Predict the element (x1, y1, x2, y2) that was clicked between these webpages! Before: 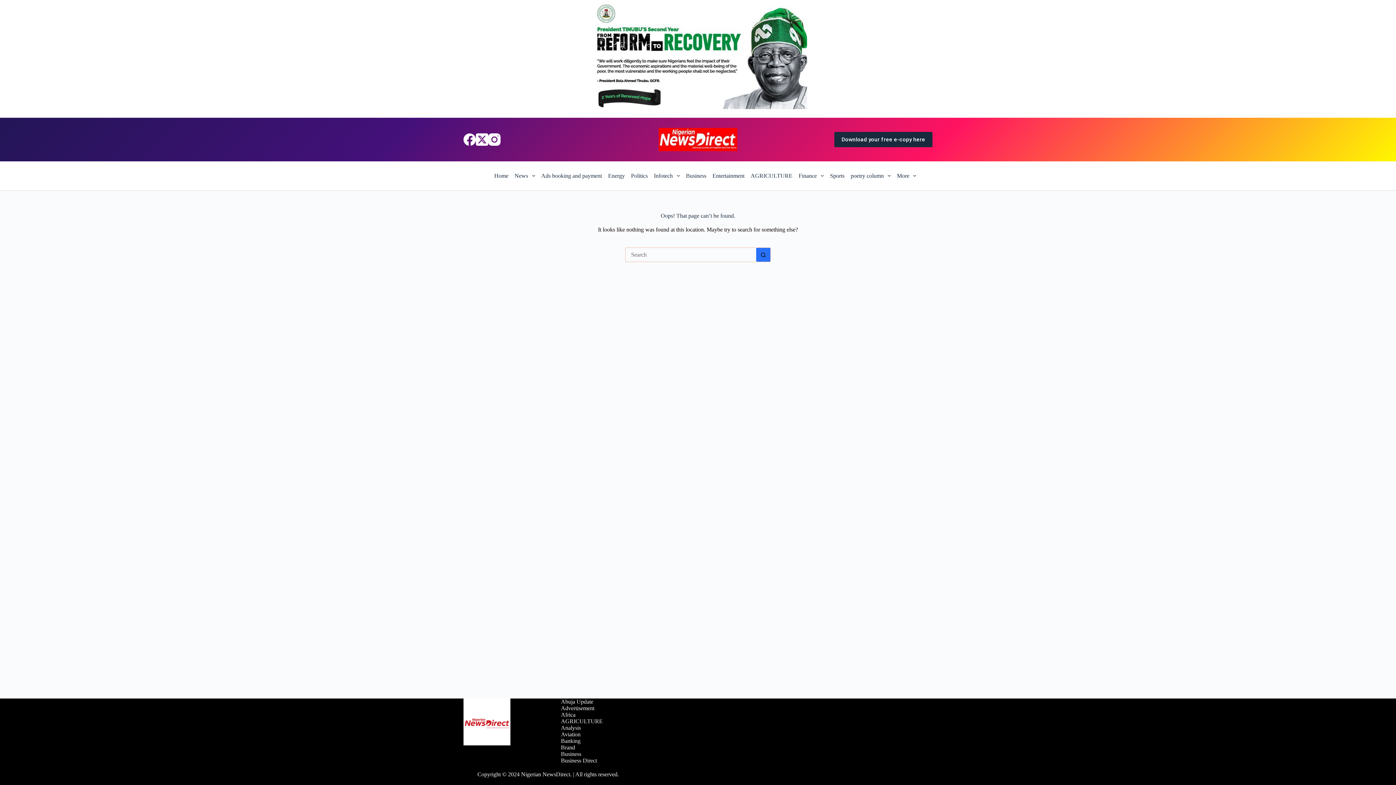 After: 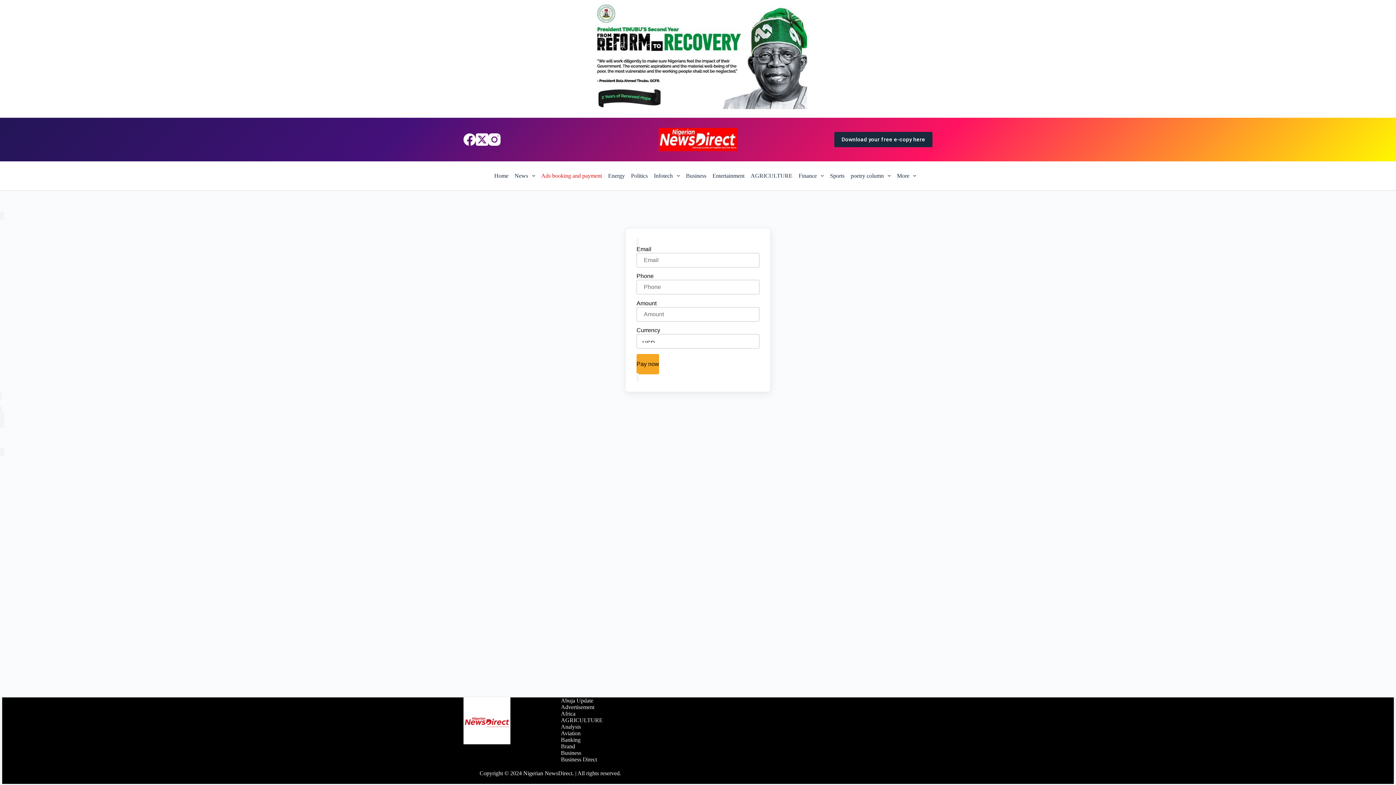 Action: label: Ads booking and payment bbox: (538, 161, 605, 190)